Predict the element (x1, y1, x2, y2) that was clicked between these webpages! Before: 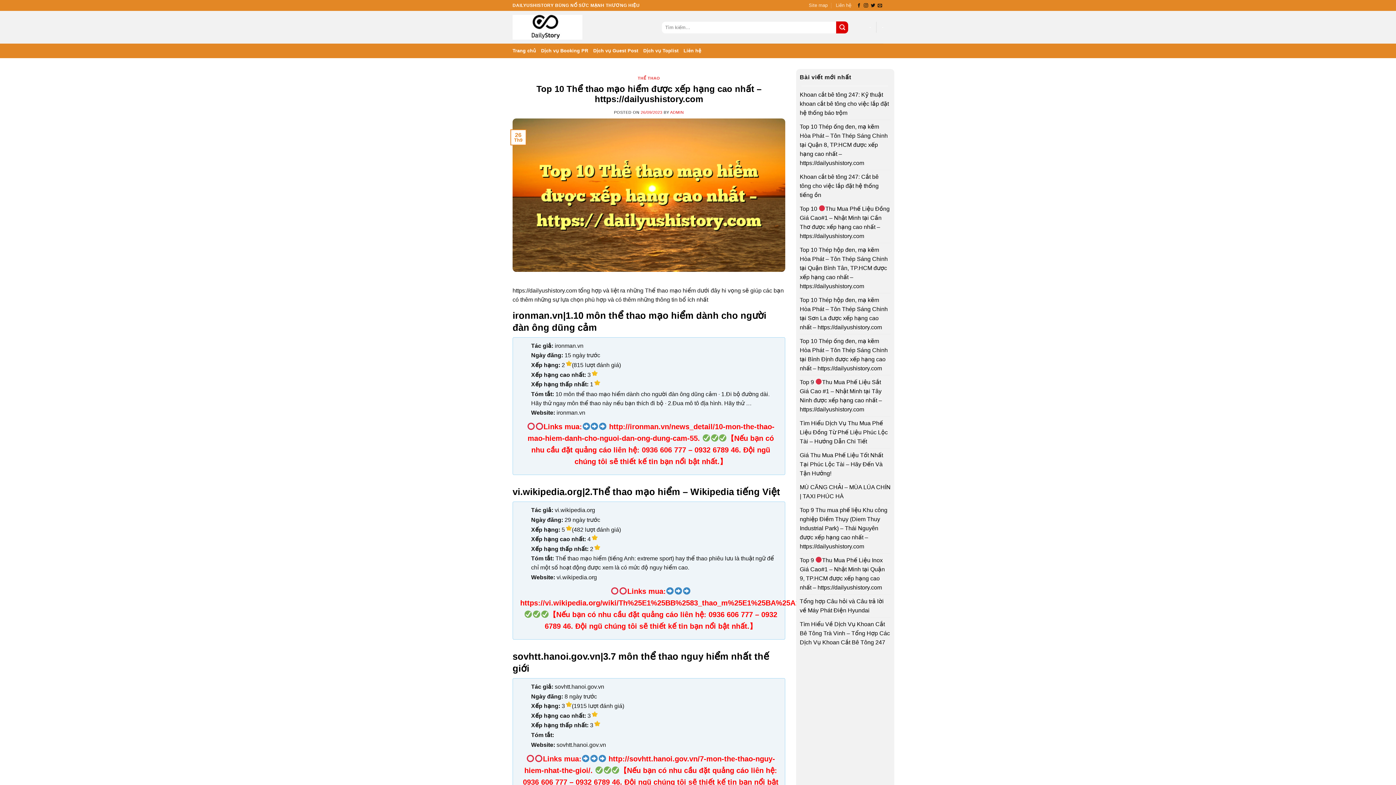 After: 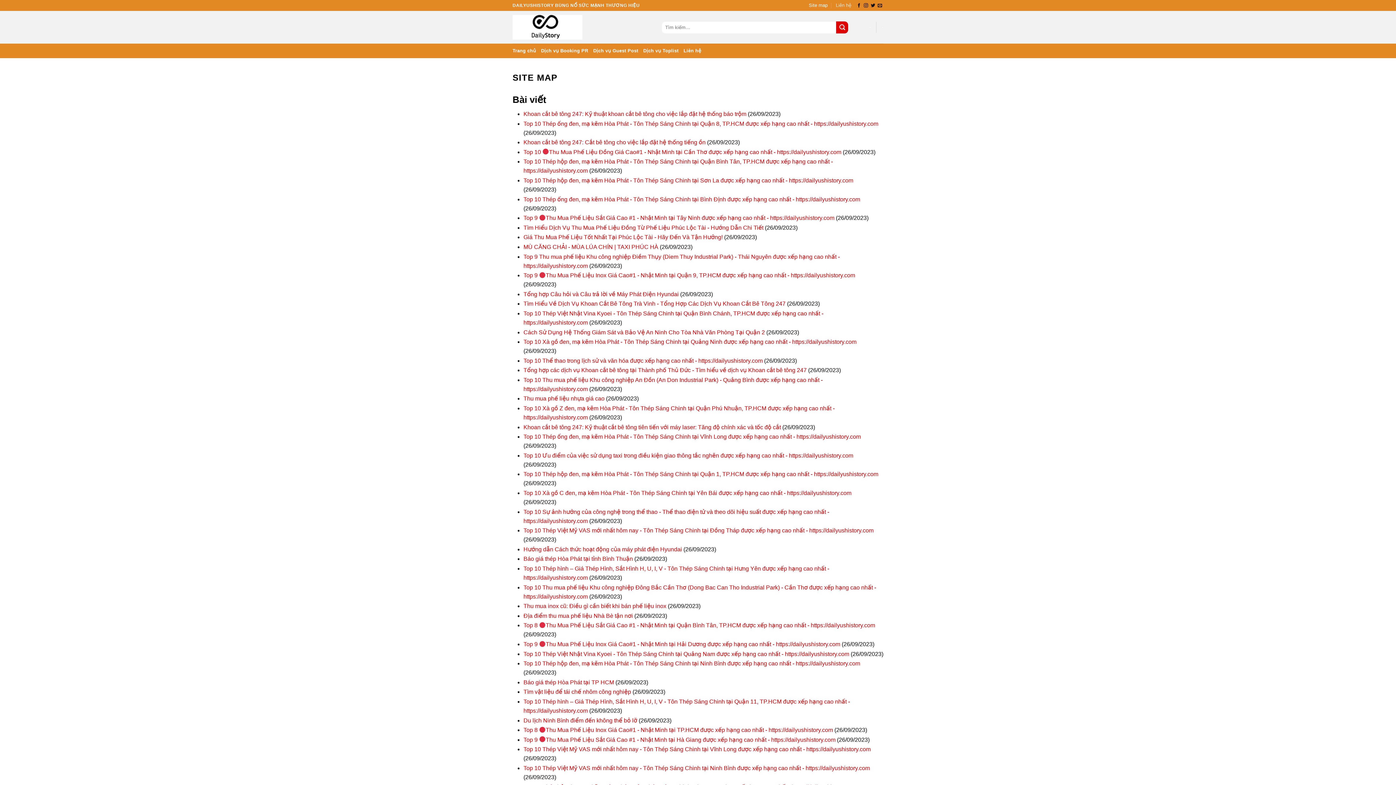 Action: bbox: (808, 0, 827, 10) label: Site map